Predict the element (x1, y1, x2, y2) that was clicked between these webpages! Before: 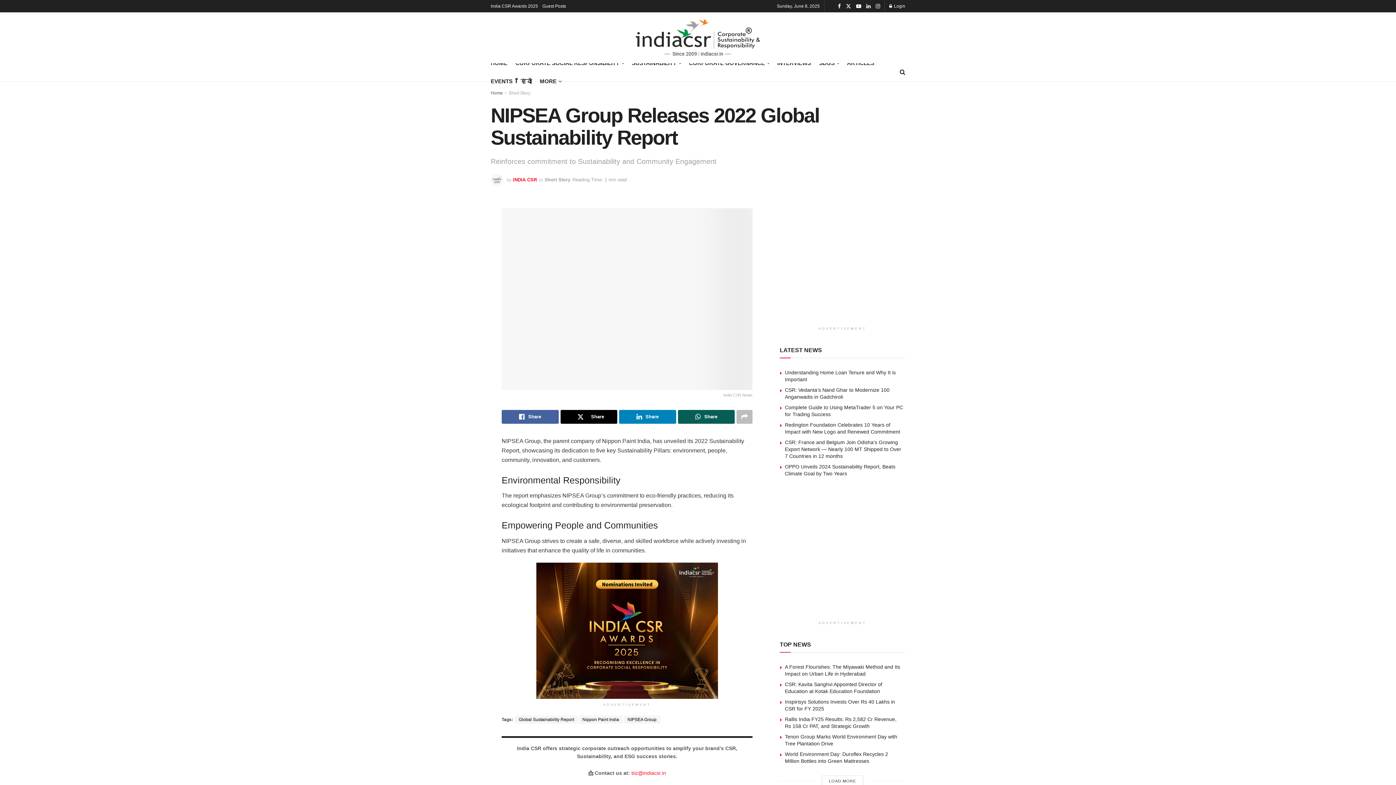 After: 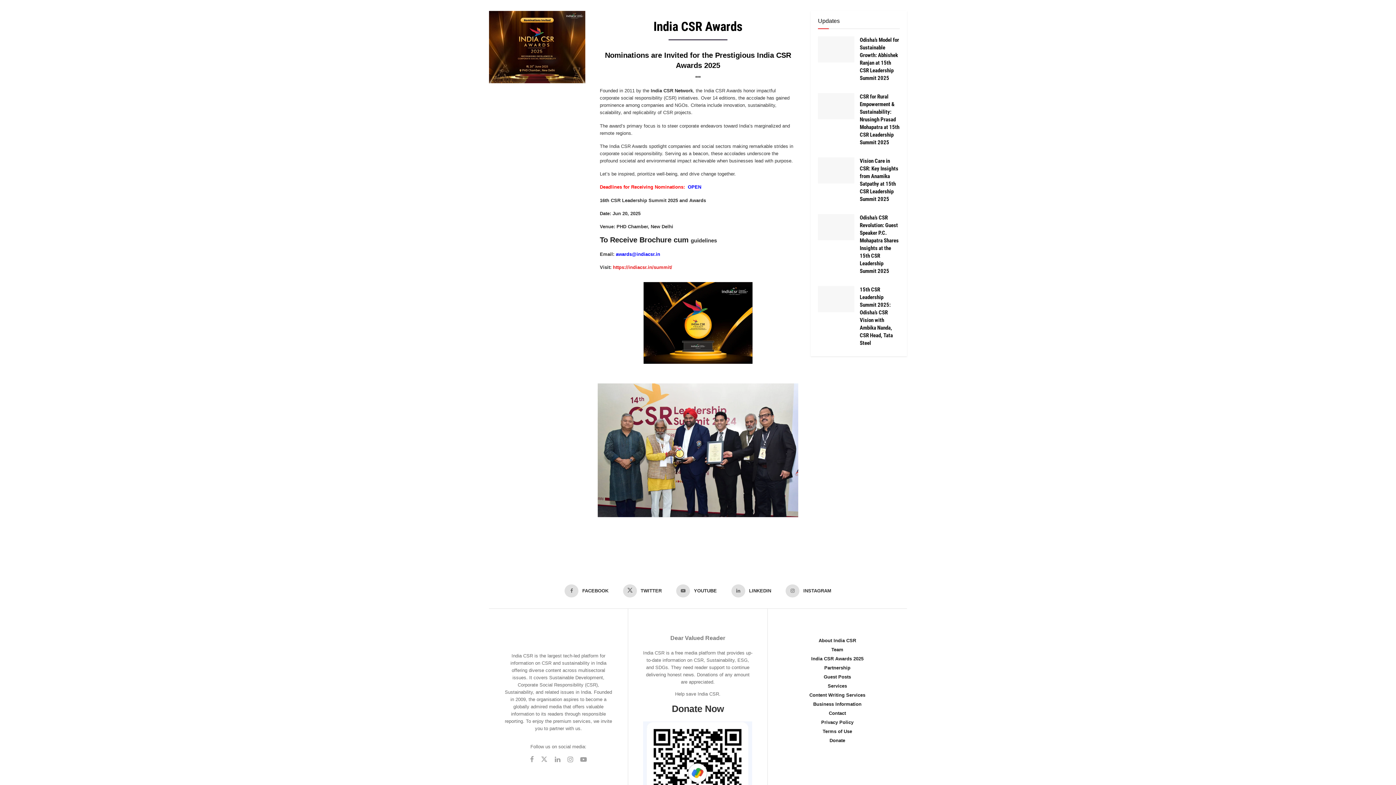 Action: bbox: (536, 627, 718, 633)